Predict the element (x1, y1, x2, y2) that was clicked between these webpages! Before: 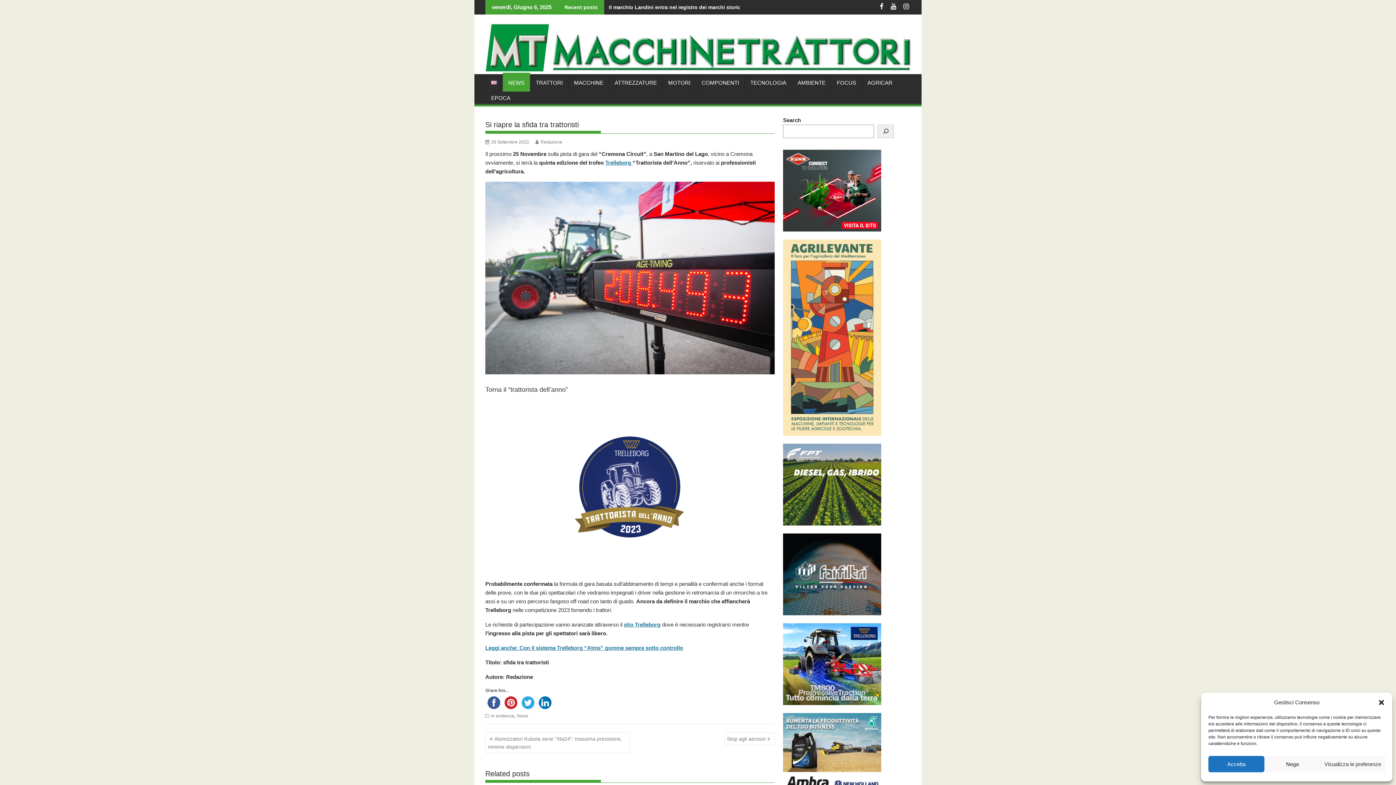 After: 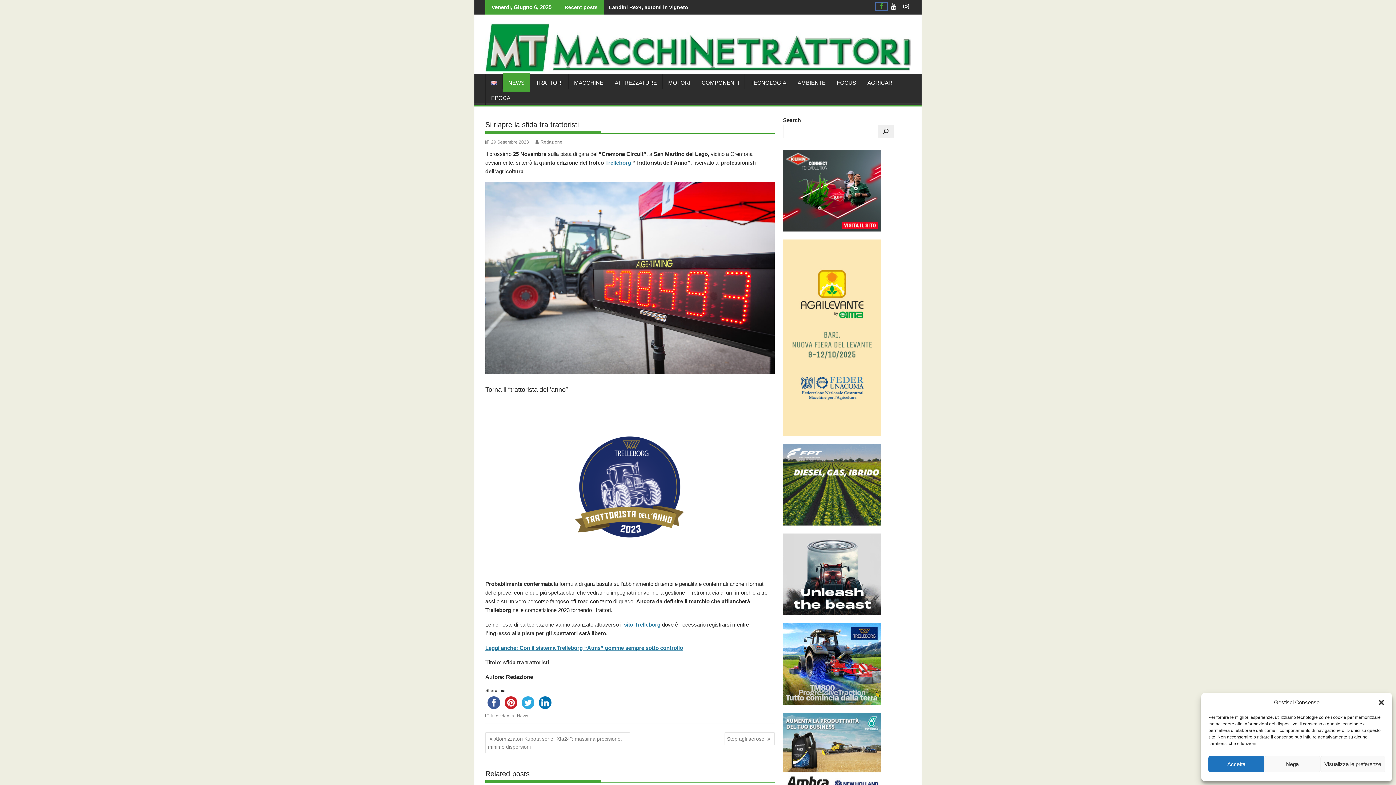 Action: label:   bbox: (876, 2, 887, 10)